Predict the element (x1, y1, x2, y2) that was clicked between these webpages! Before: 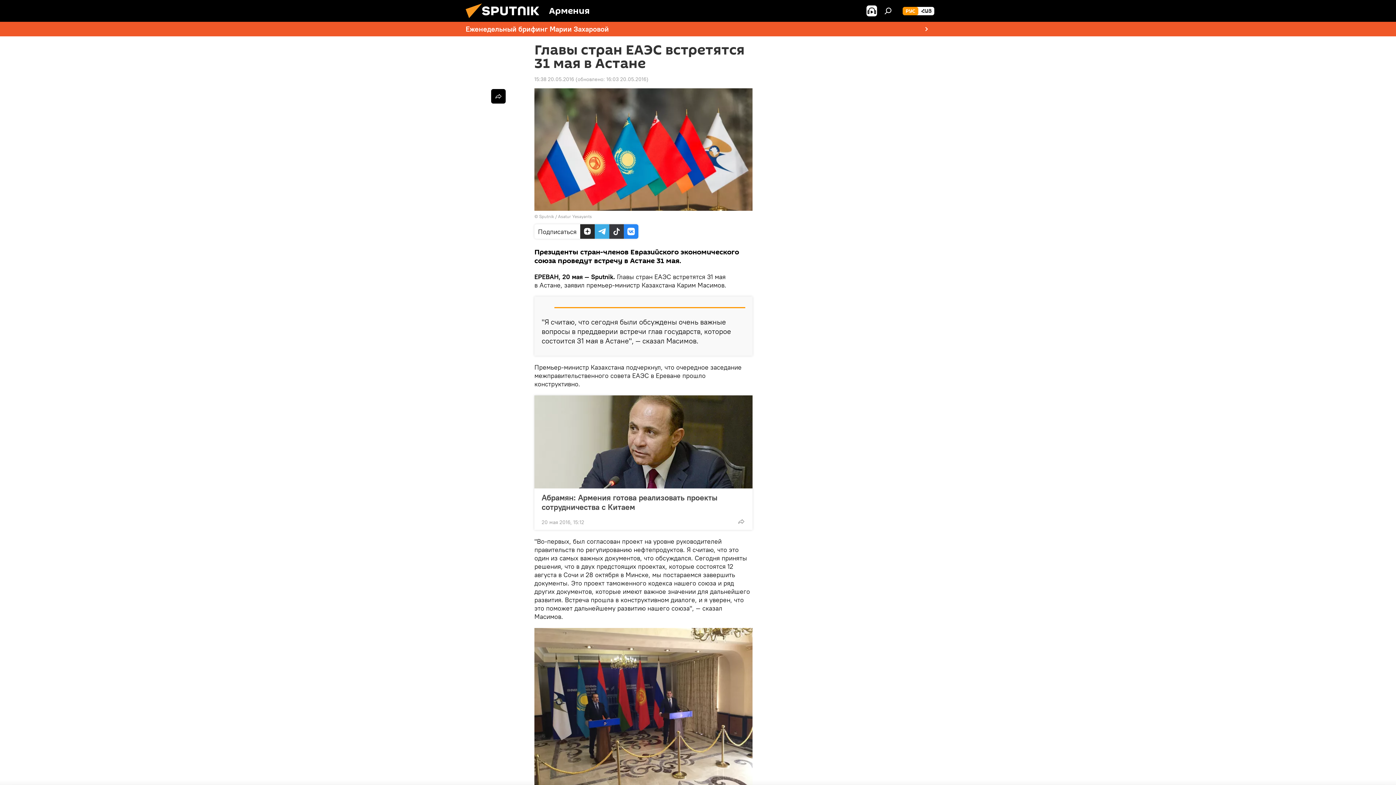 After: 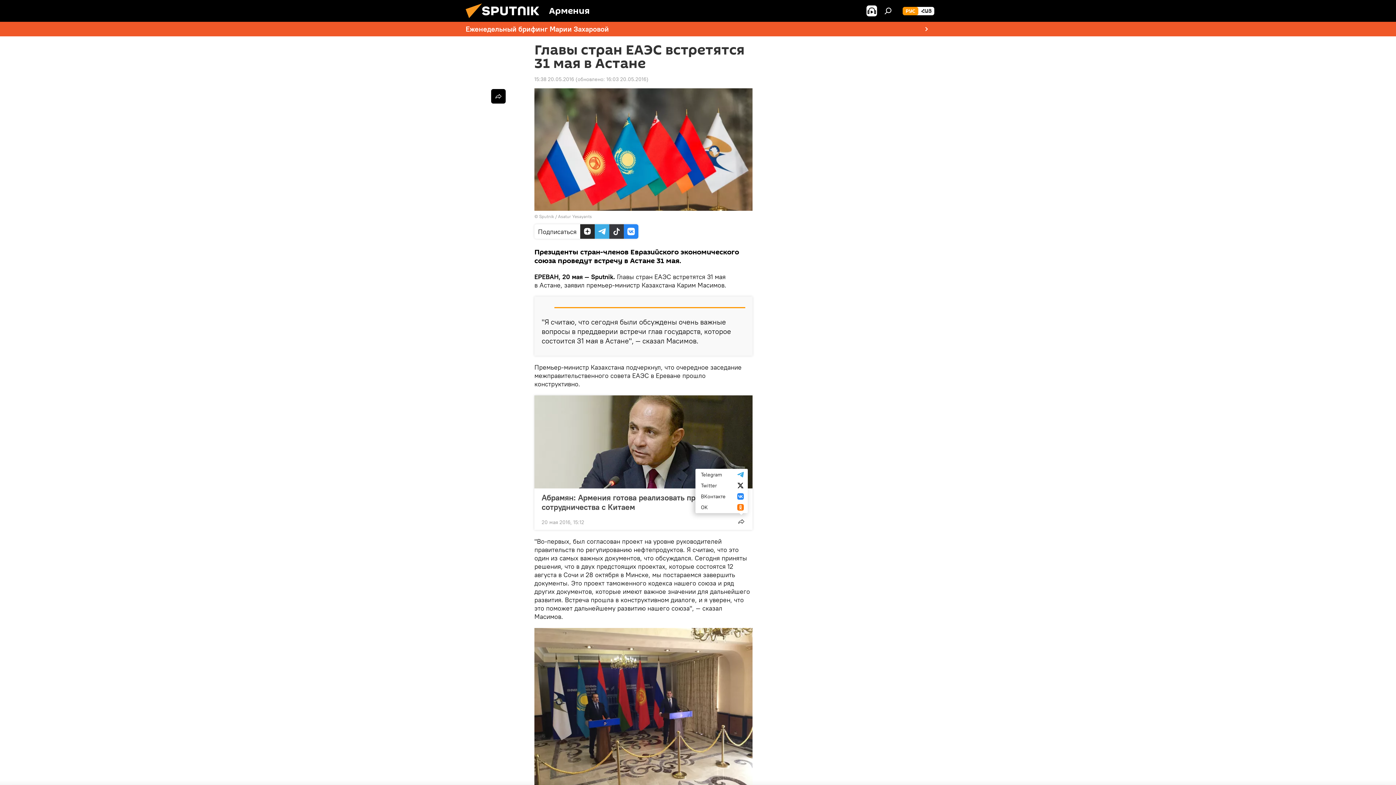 Action: bbox: (734, 514, 748, 529)